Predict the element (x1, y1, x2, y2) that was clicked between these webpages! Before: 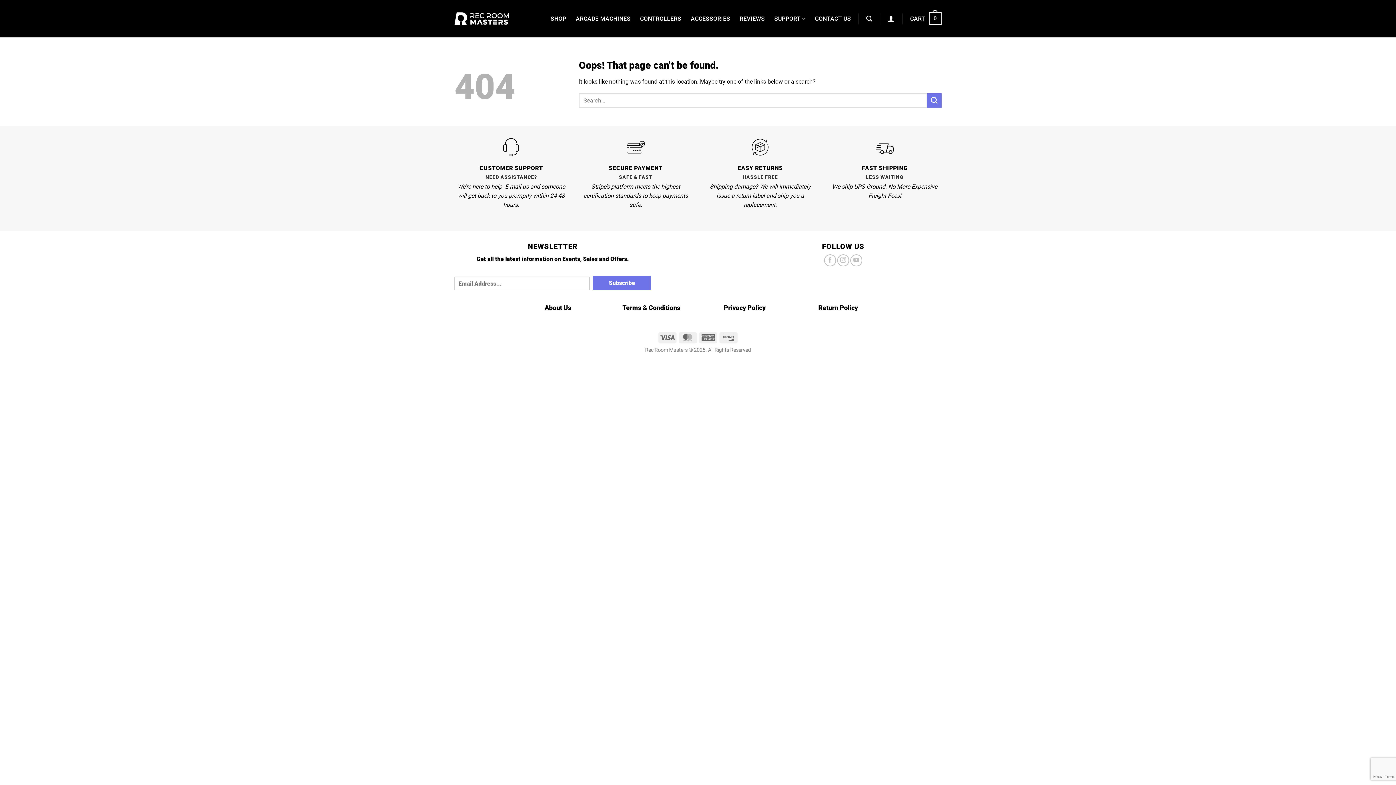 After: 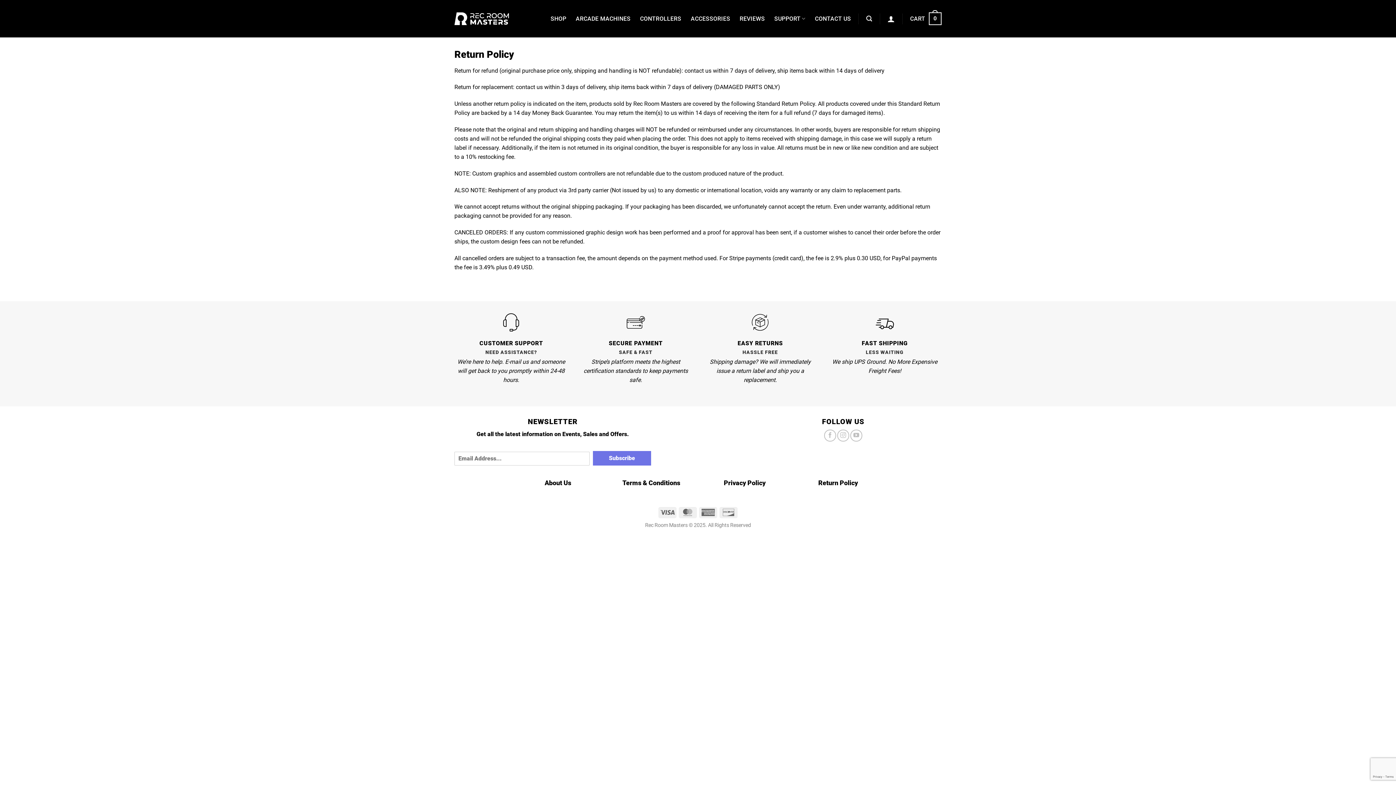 Action: label: Return Policy bbox: (818, 304, 858, 311)